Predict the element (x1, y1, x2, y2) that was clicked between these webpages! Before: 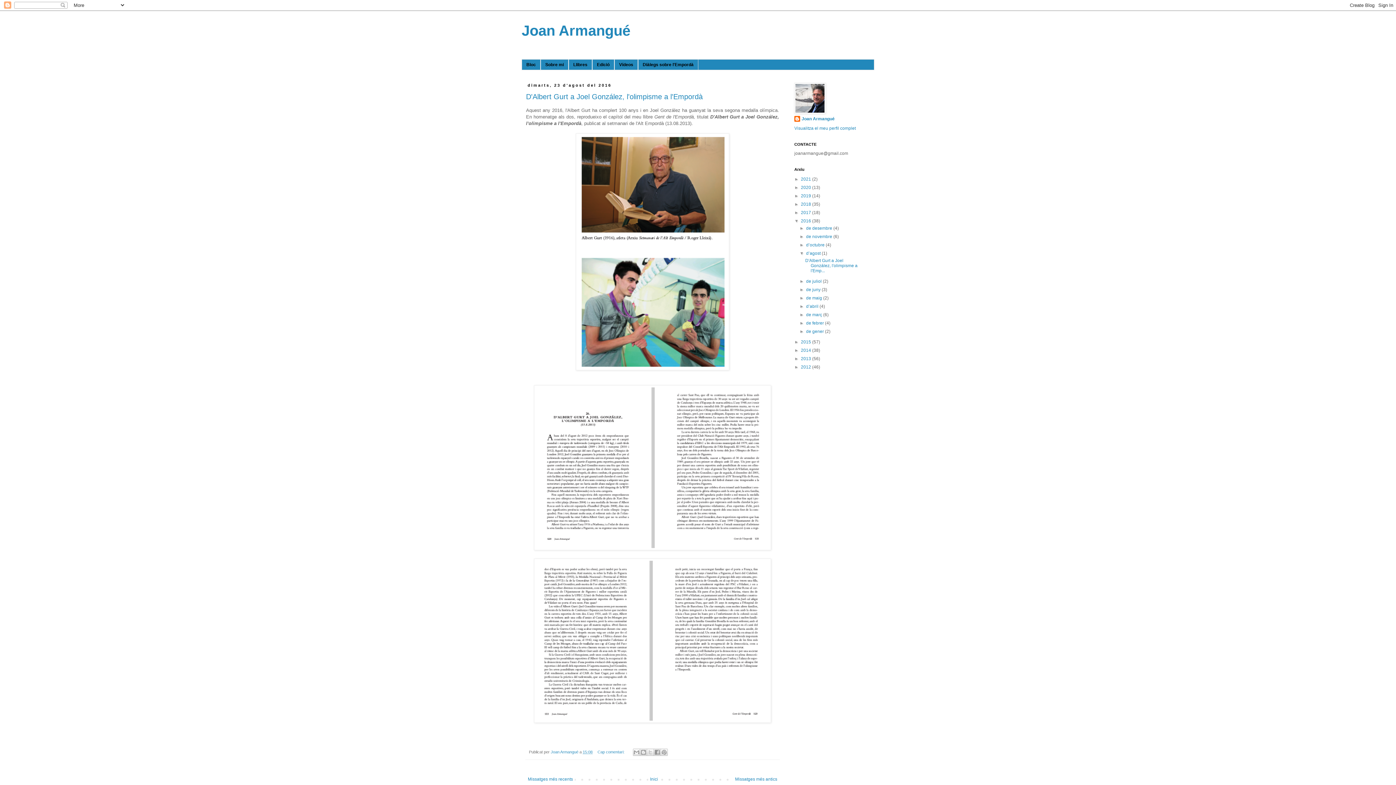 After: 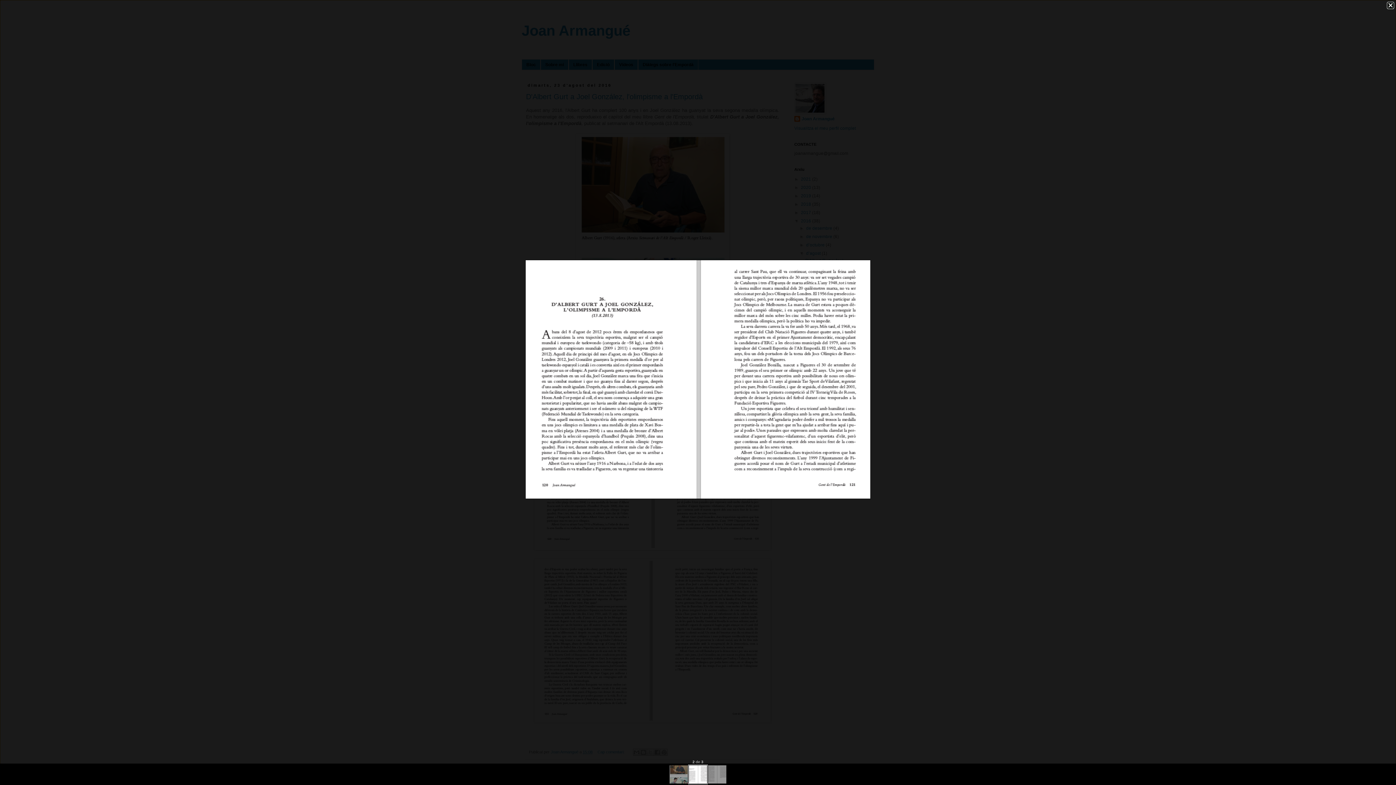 Action: bbox: (534, 546, 771, 551)